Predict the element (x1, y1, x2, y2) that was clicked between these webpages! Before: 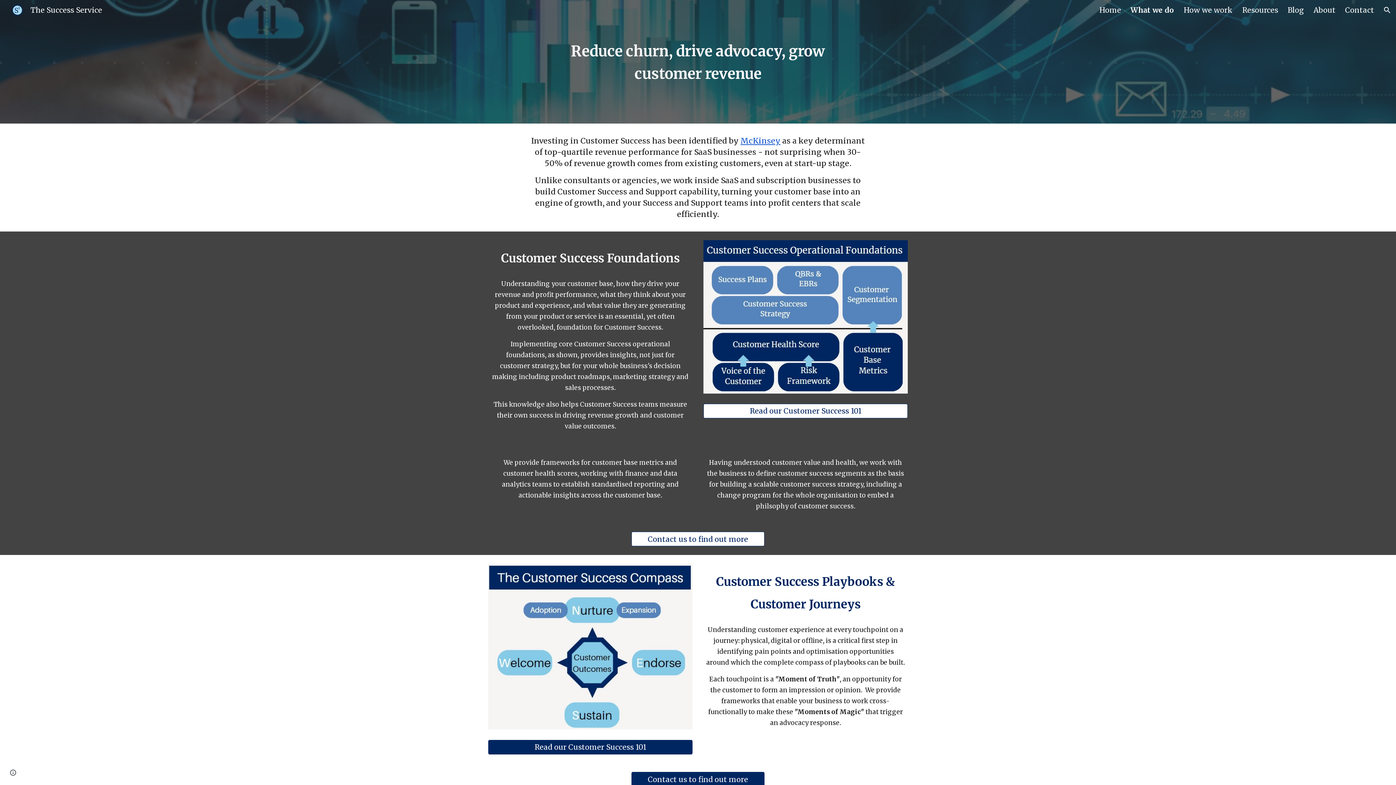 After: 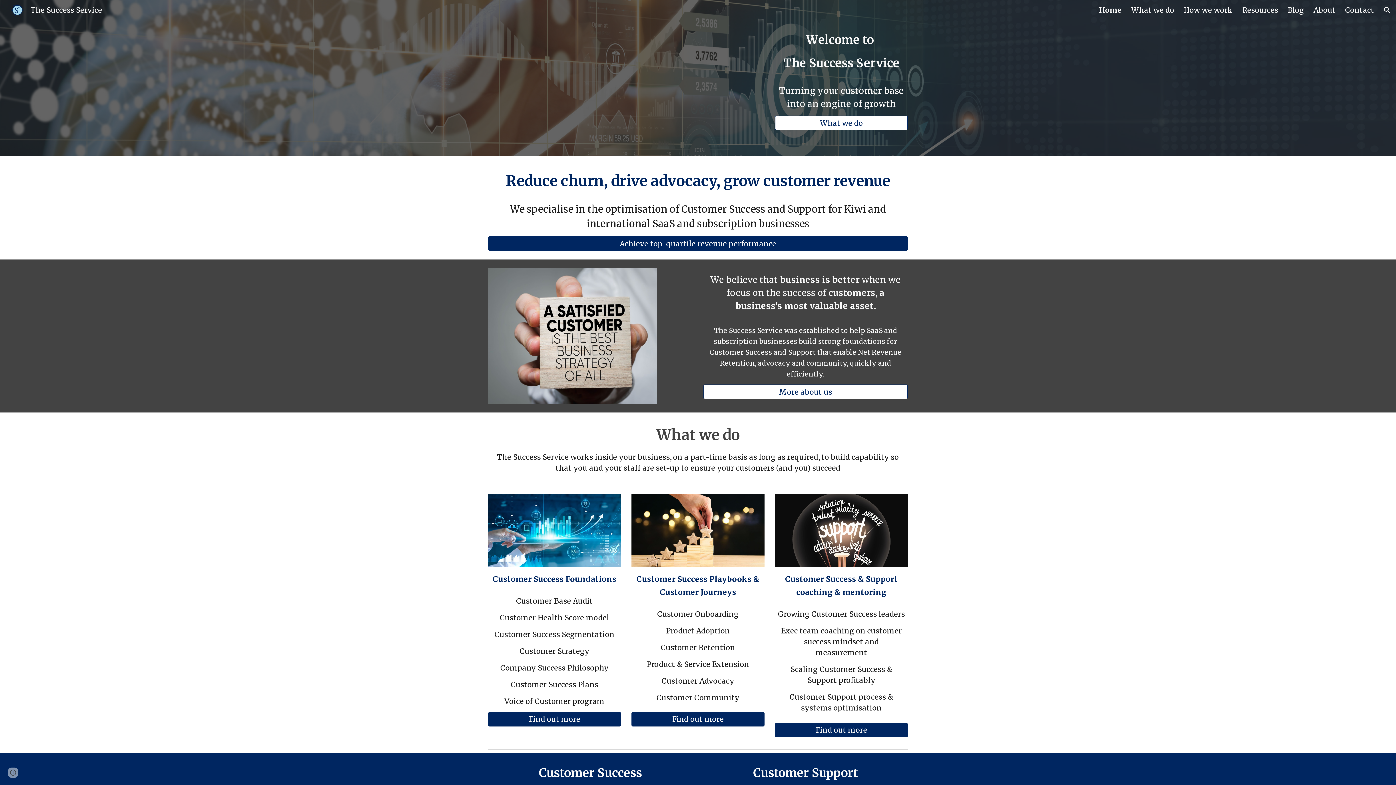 Action: bbox: (5, 4, 106, 14) label: The Success Service